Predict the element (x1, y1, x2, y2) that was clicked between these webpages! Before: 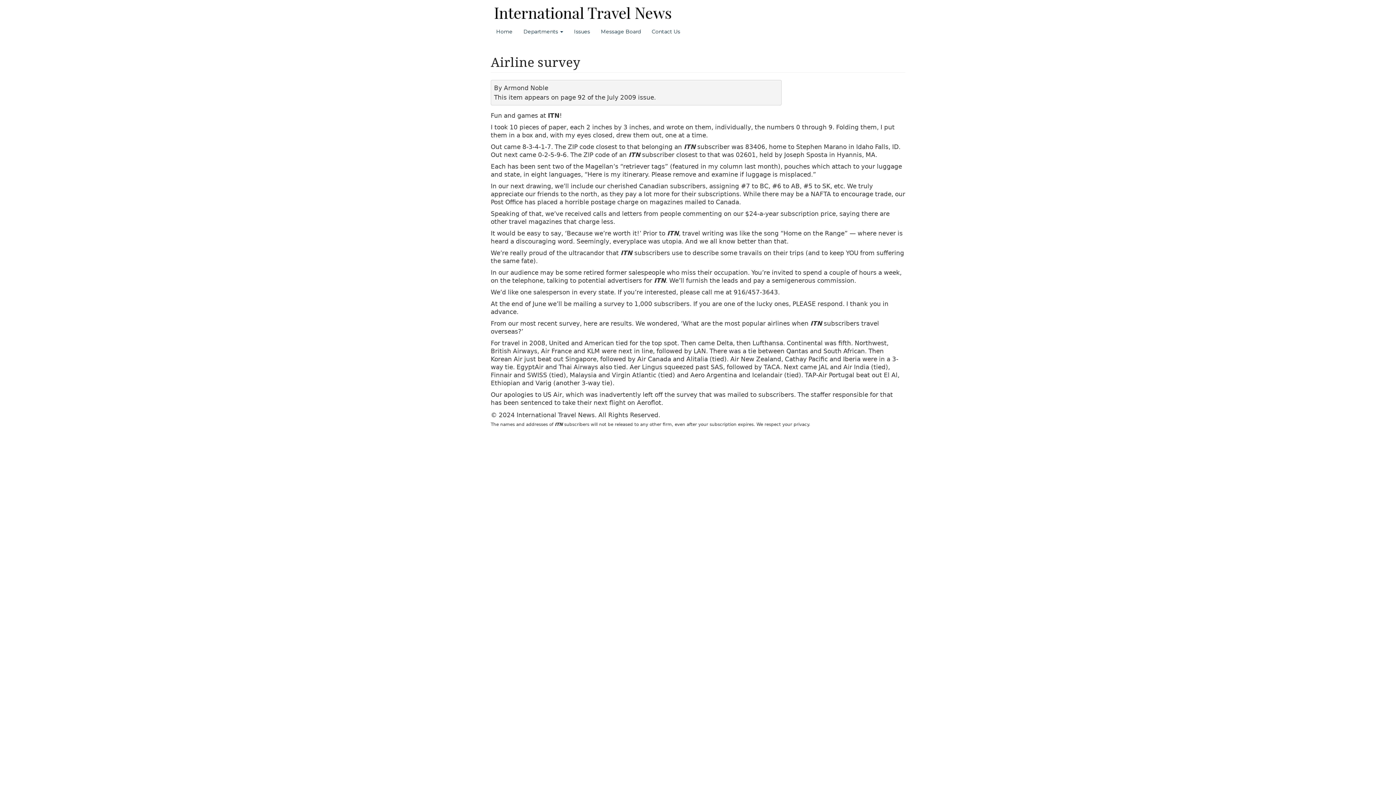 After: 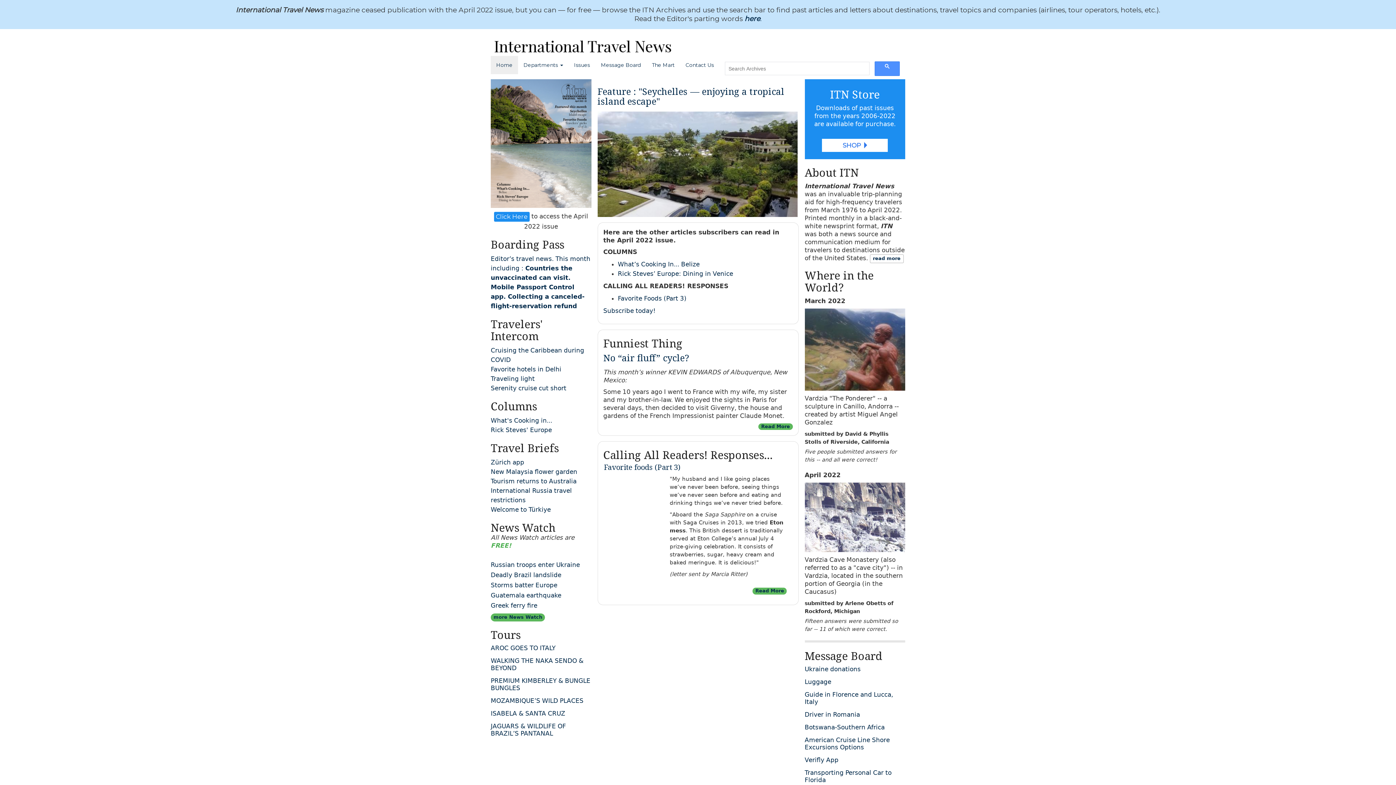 Action: bbox: (490, 8, 671, 16)